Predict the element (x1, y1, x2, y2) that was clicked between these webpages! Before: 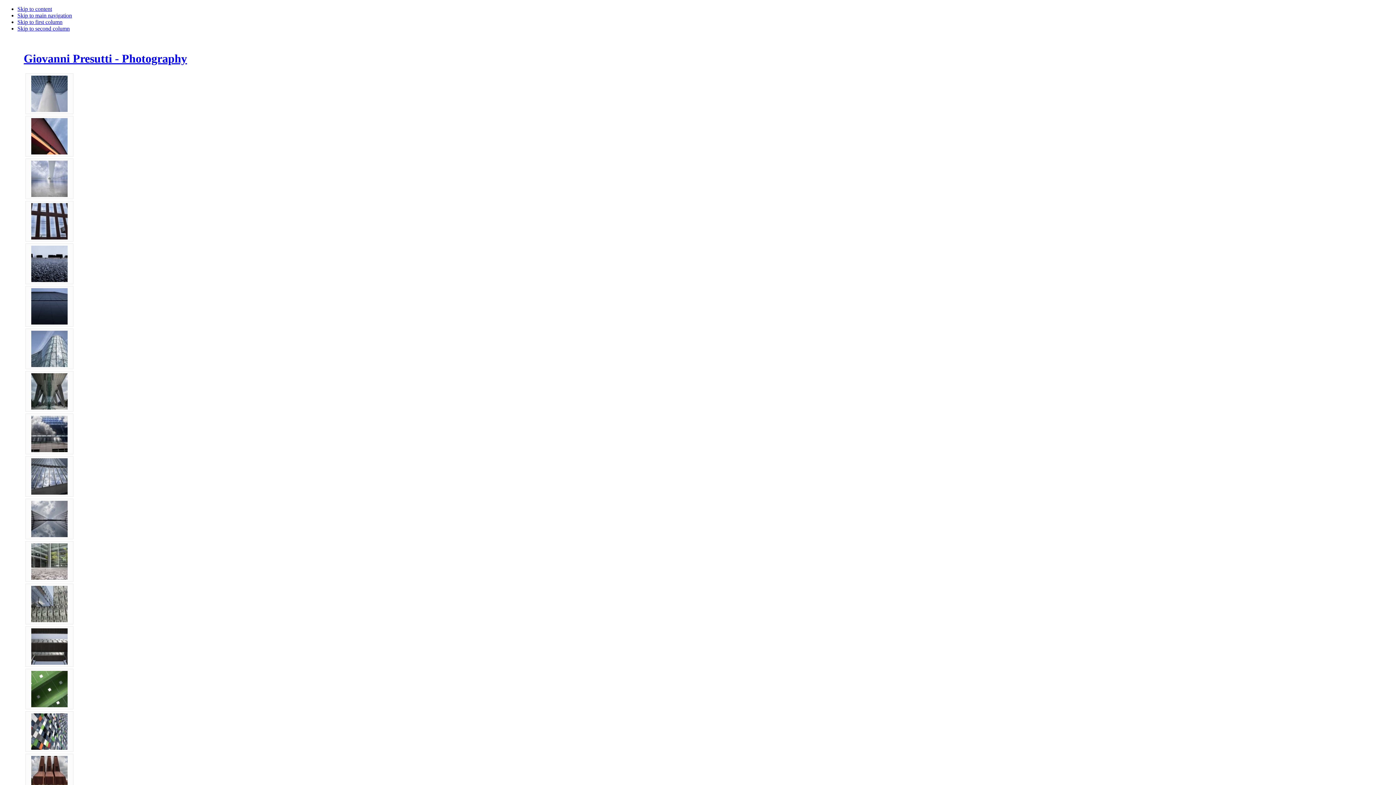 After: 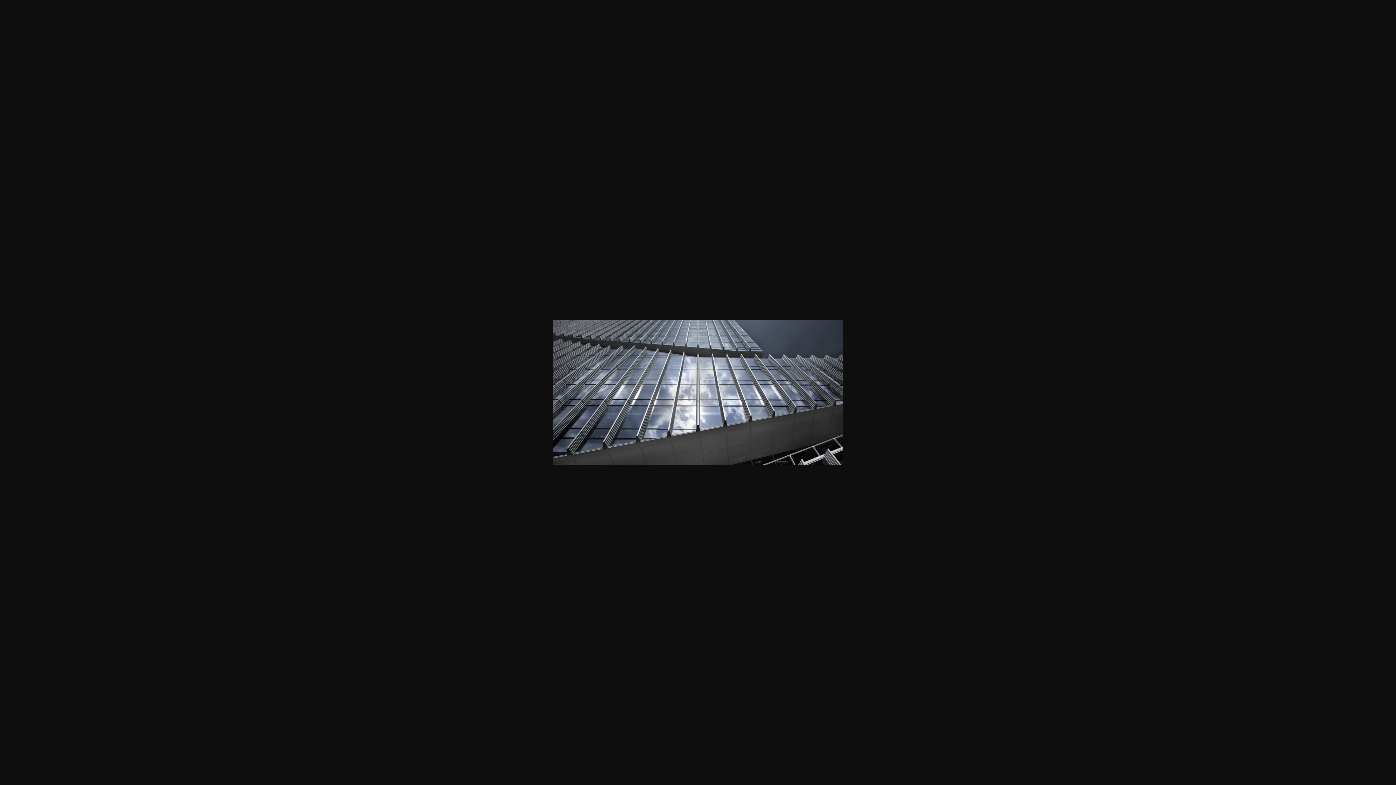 Action: bbox: (31, 489, 67, 495)